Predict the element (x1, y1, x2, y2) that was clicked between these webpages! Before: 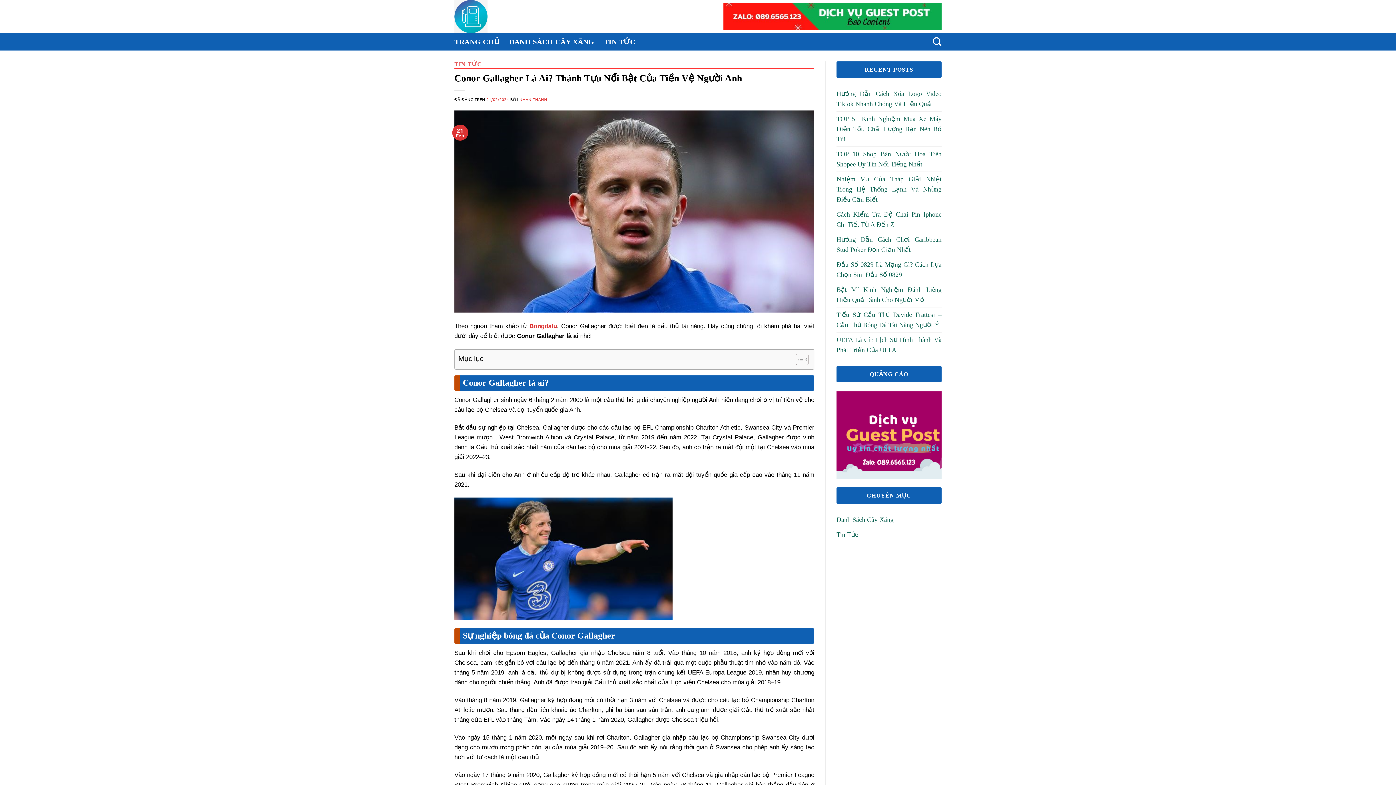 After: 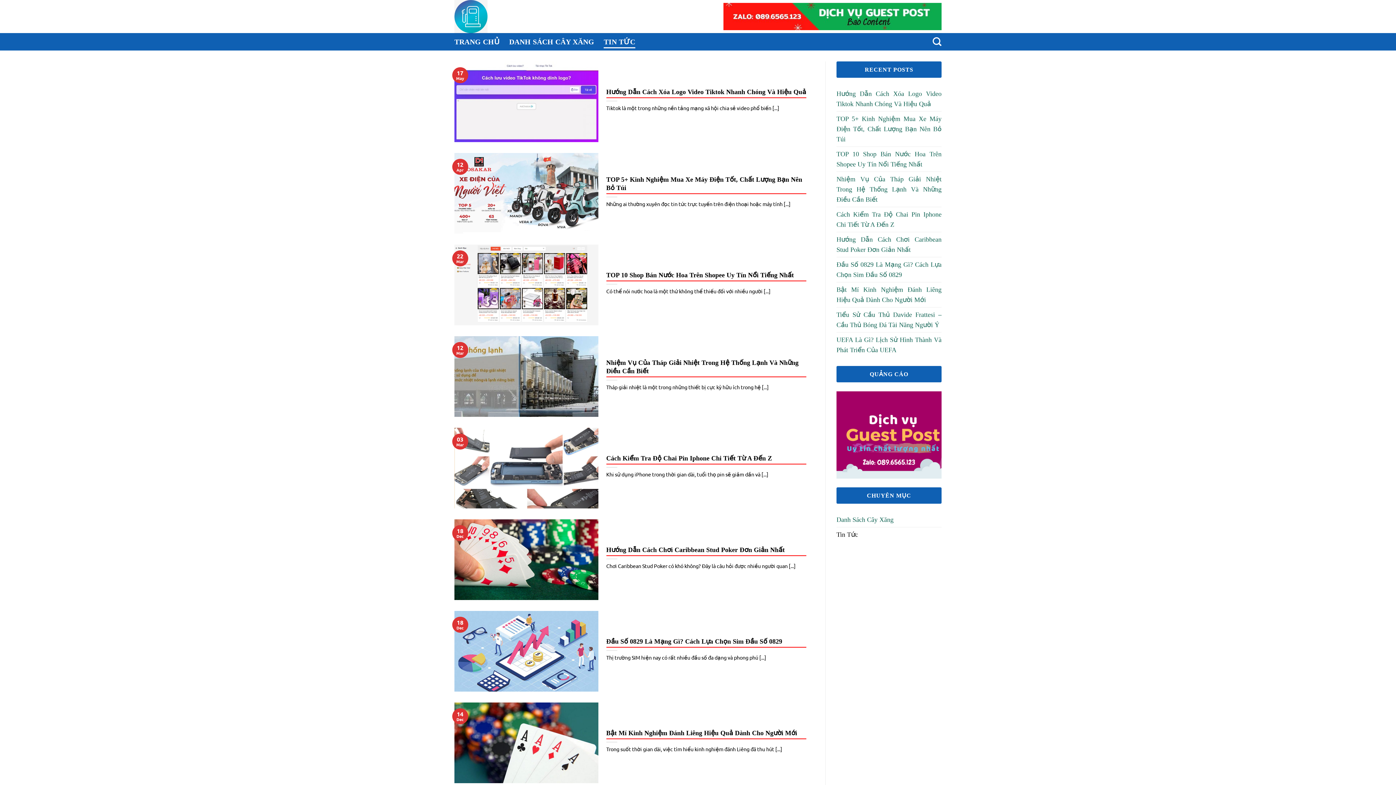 Action: label: TIN TỨC bbox: (603, 35, 635, 48)